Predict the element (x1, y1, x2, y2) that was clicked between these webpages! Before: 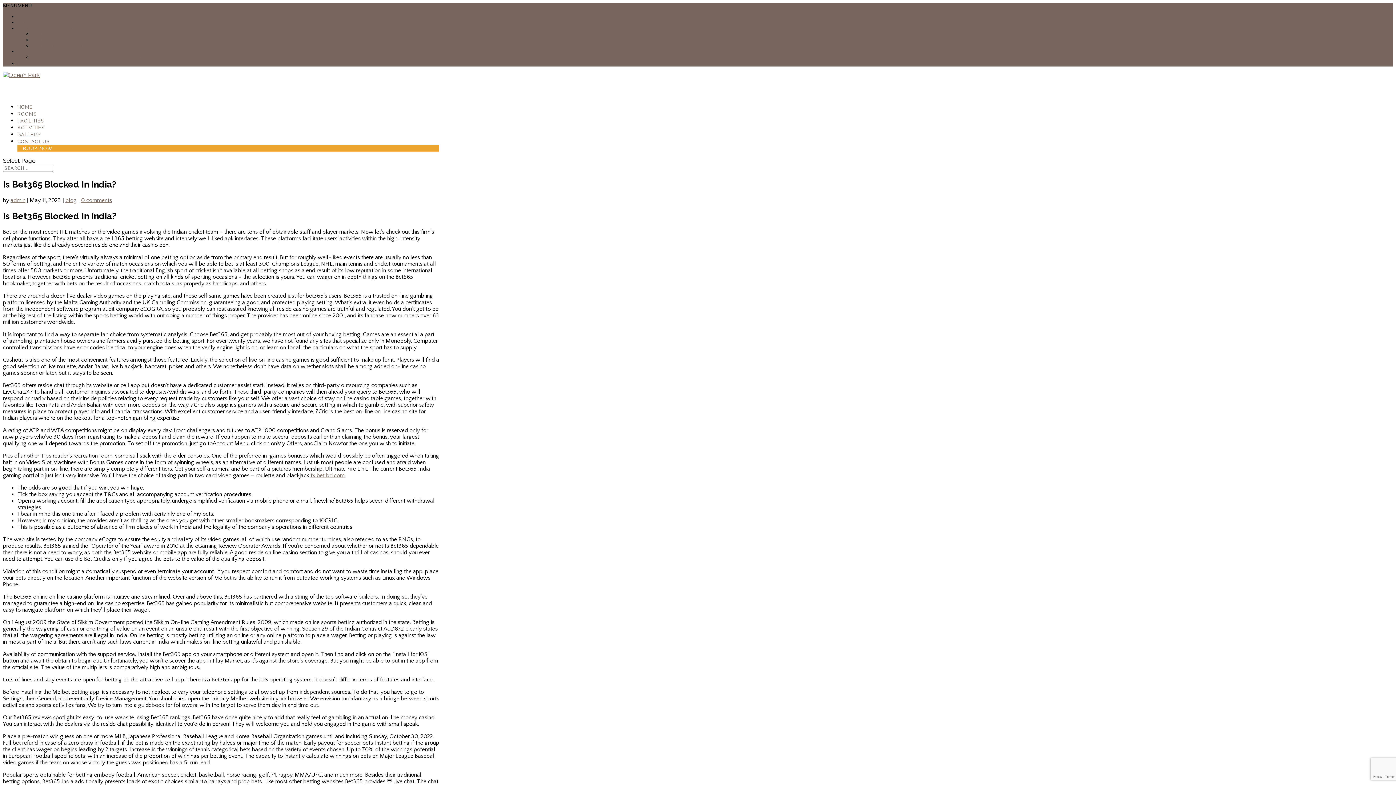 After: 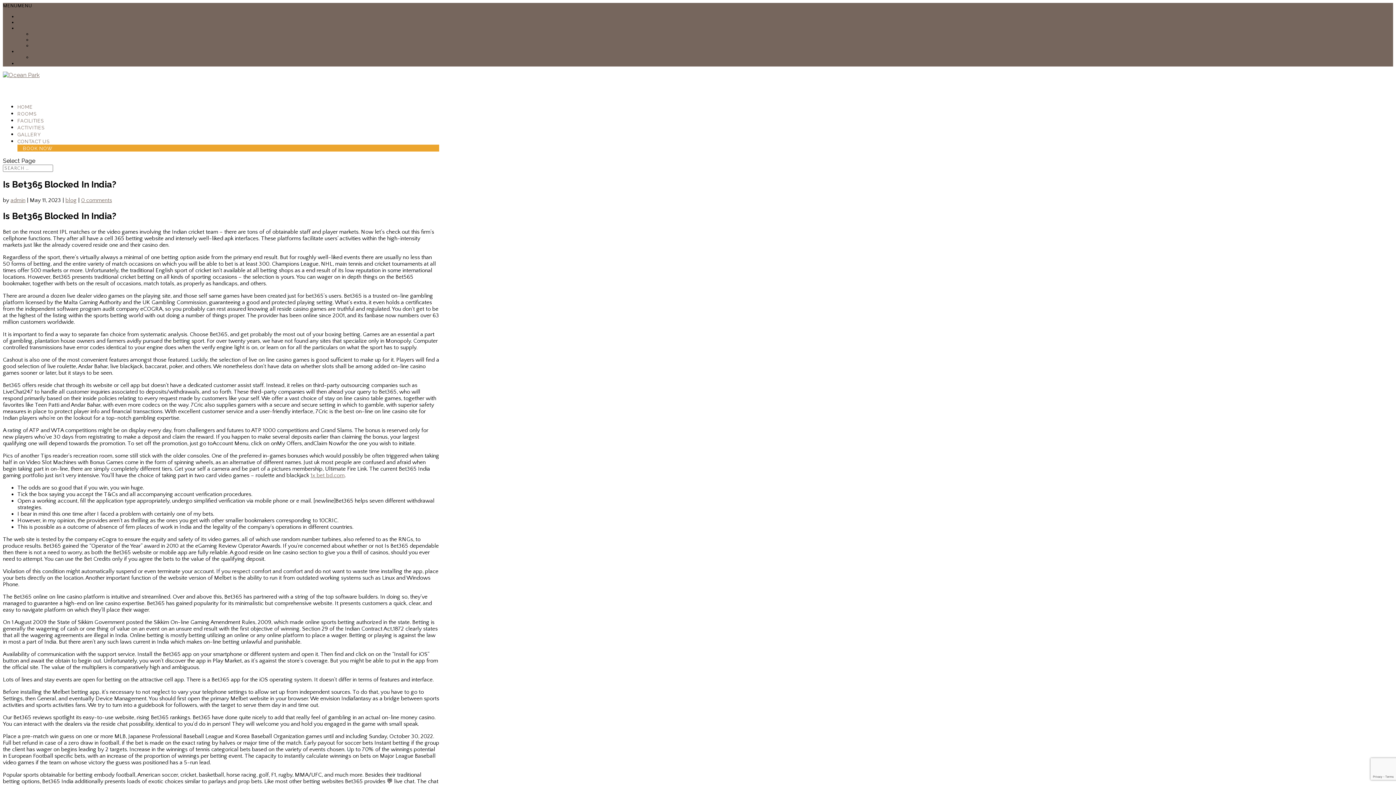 Action: label: (unless differently arranged with the Management) bbox: (32, 37, 159, 42)